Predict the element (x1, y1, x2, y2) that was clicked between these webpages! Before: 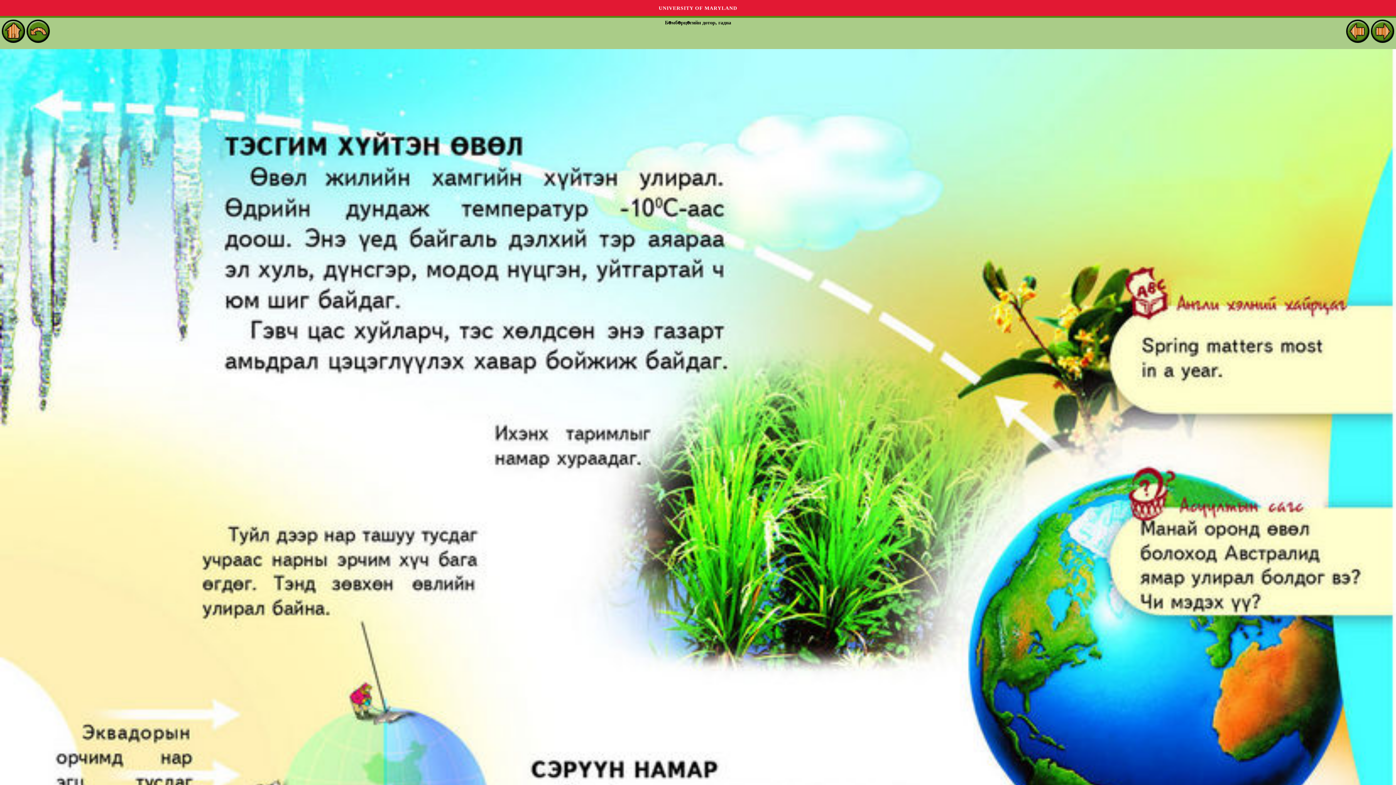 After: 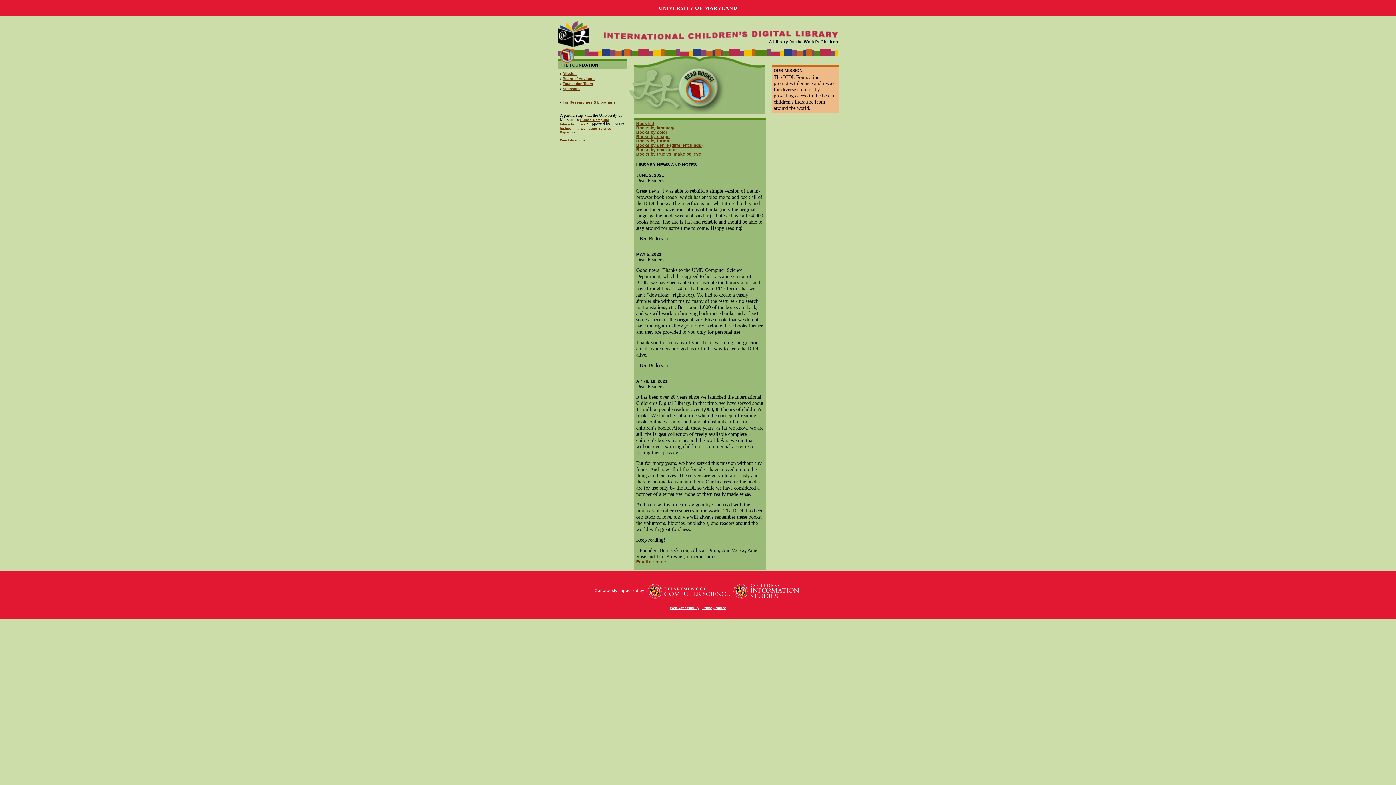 Action: bbox: (1, 37, 25, 42)